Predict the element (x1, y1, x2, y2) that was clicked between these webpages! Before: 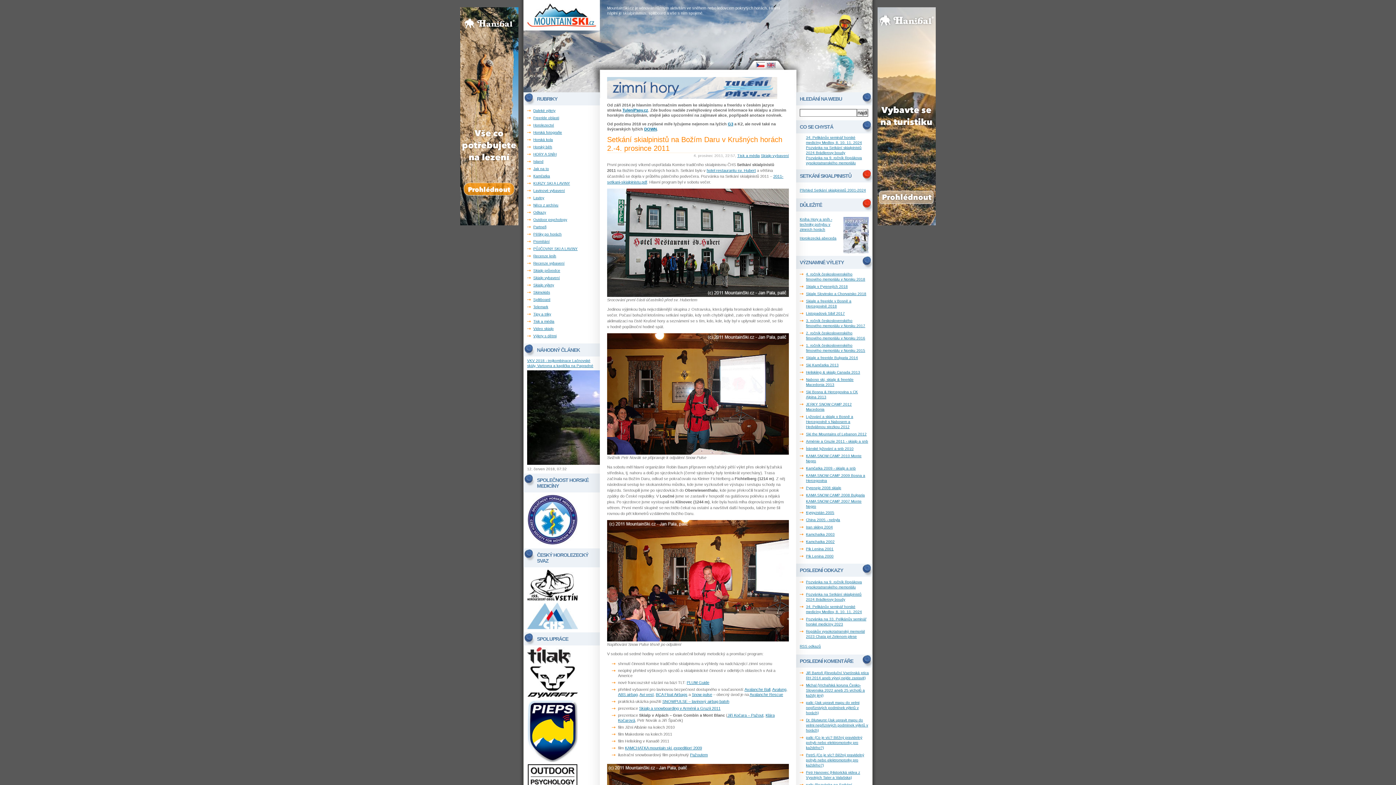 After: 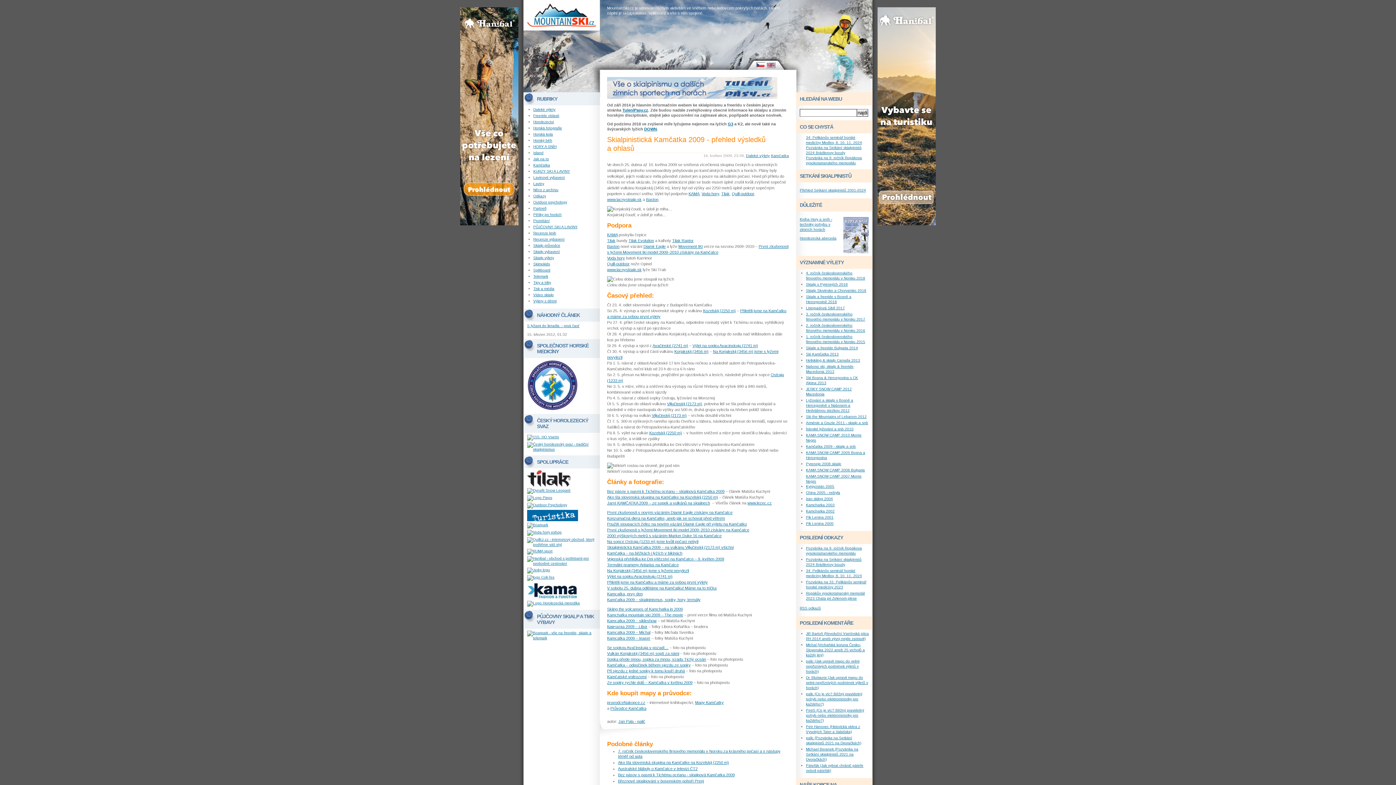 Action: label: Kamčatka 2009 - skialp a snb bbox: (806, 466, 856, 470)